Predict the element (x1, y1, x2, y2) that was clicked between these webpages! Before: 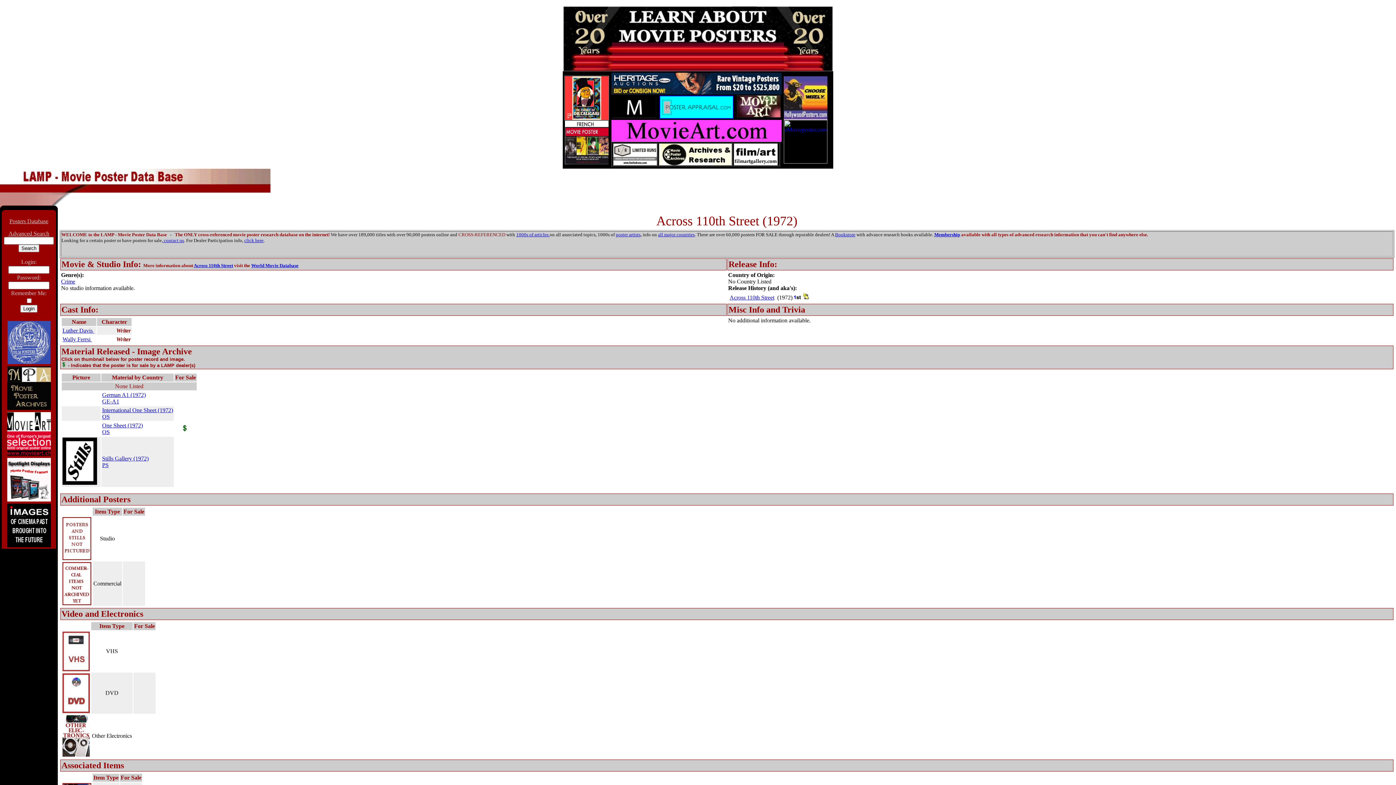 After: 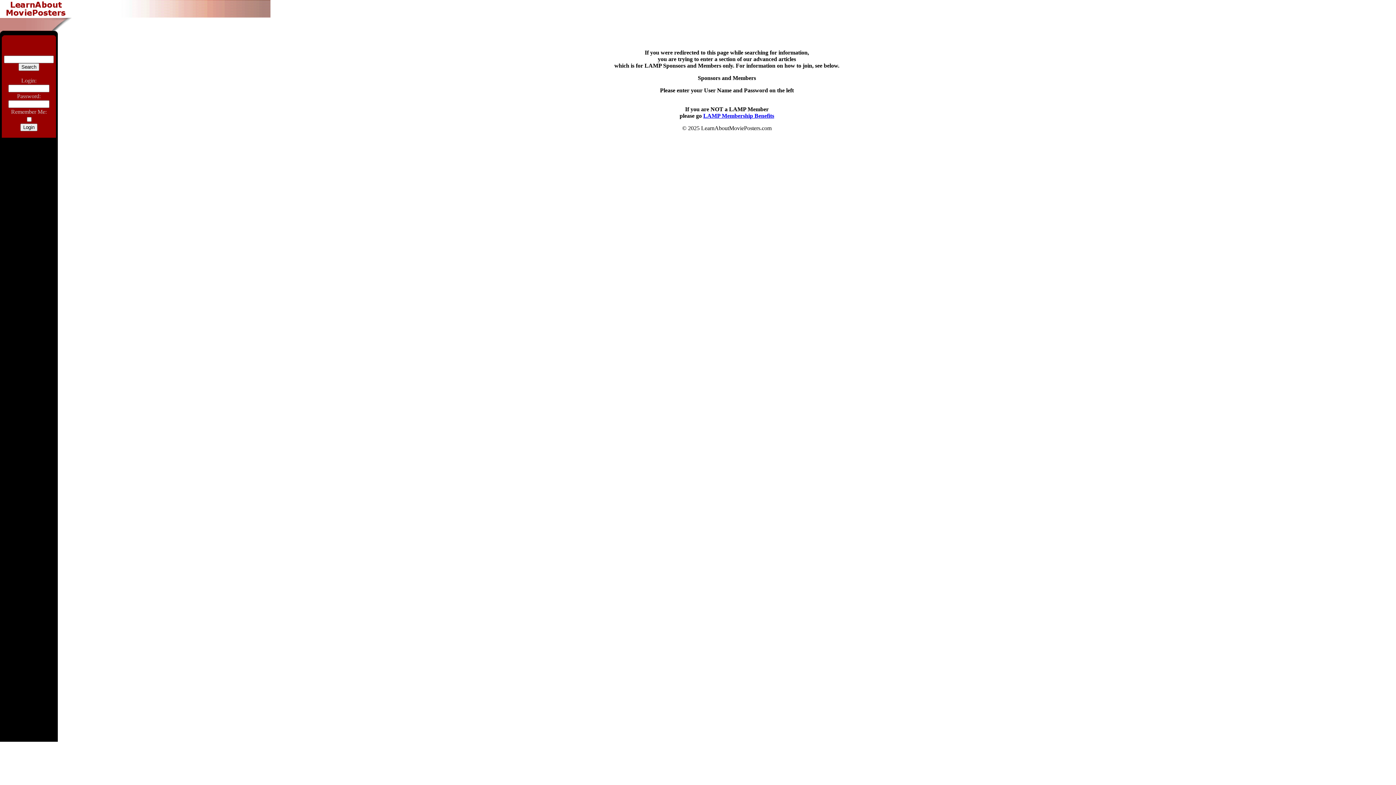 Action: bbox: (8, 230, 49, 236) label: Advanced Search